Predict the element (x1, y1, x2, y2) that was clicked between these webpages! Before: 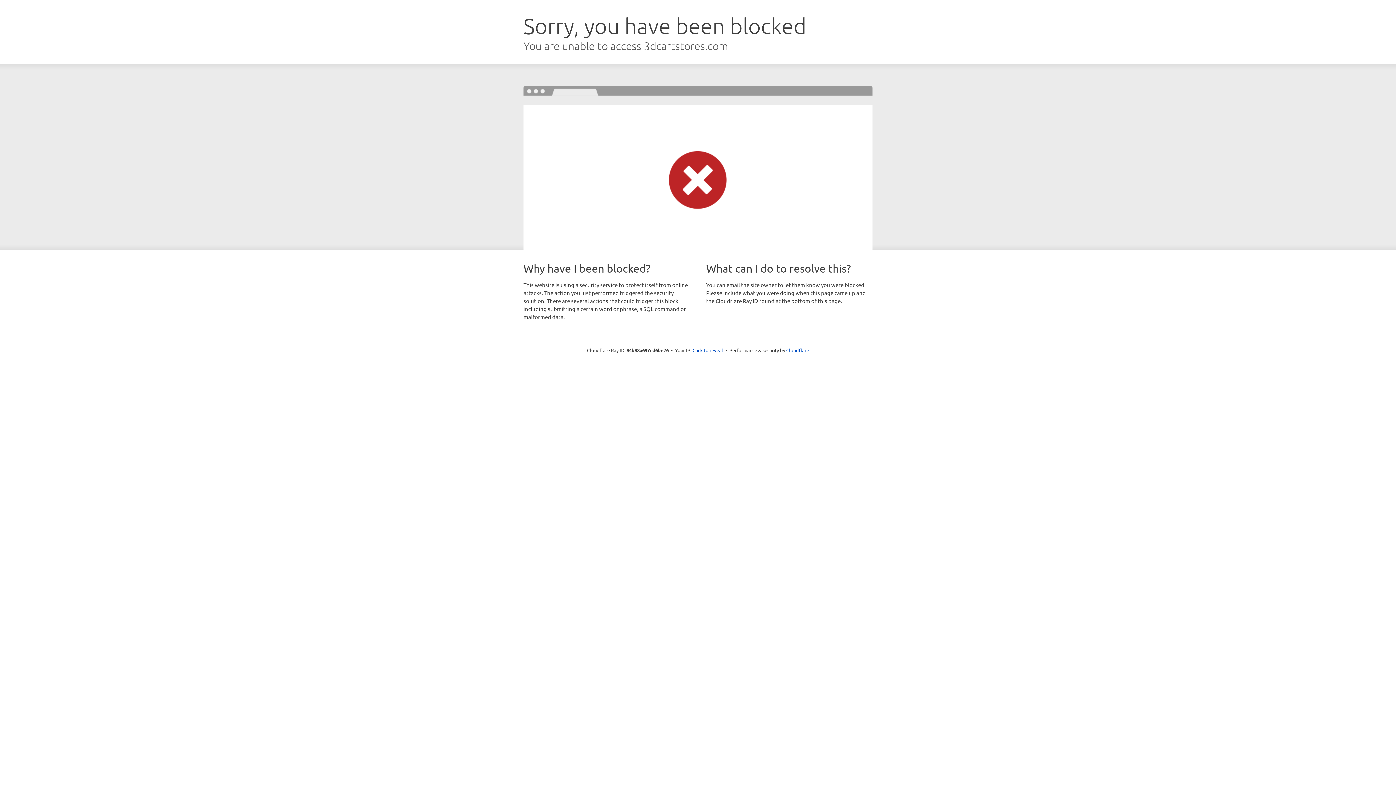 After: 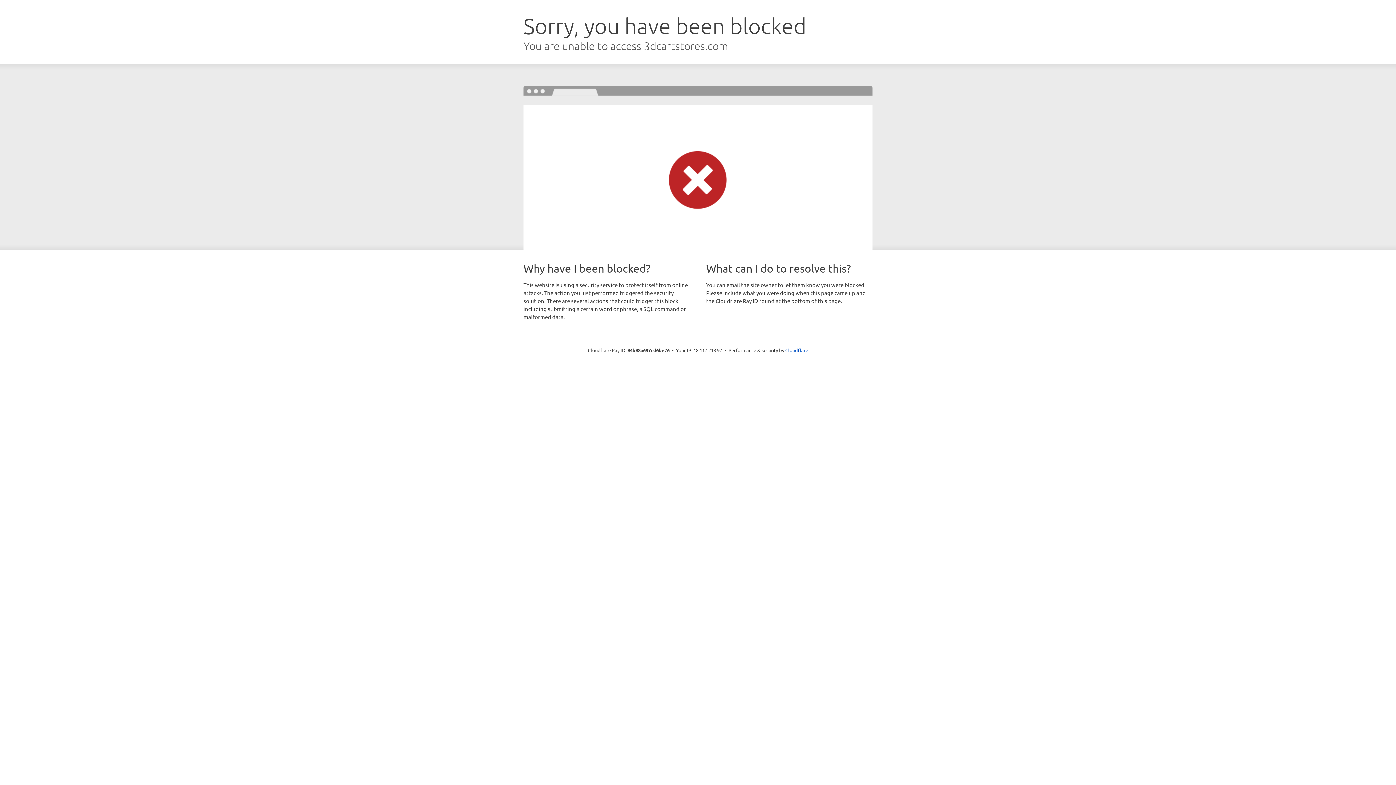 Action: bbox: (692, 346, 723, 353) label: Click to reveal